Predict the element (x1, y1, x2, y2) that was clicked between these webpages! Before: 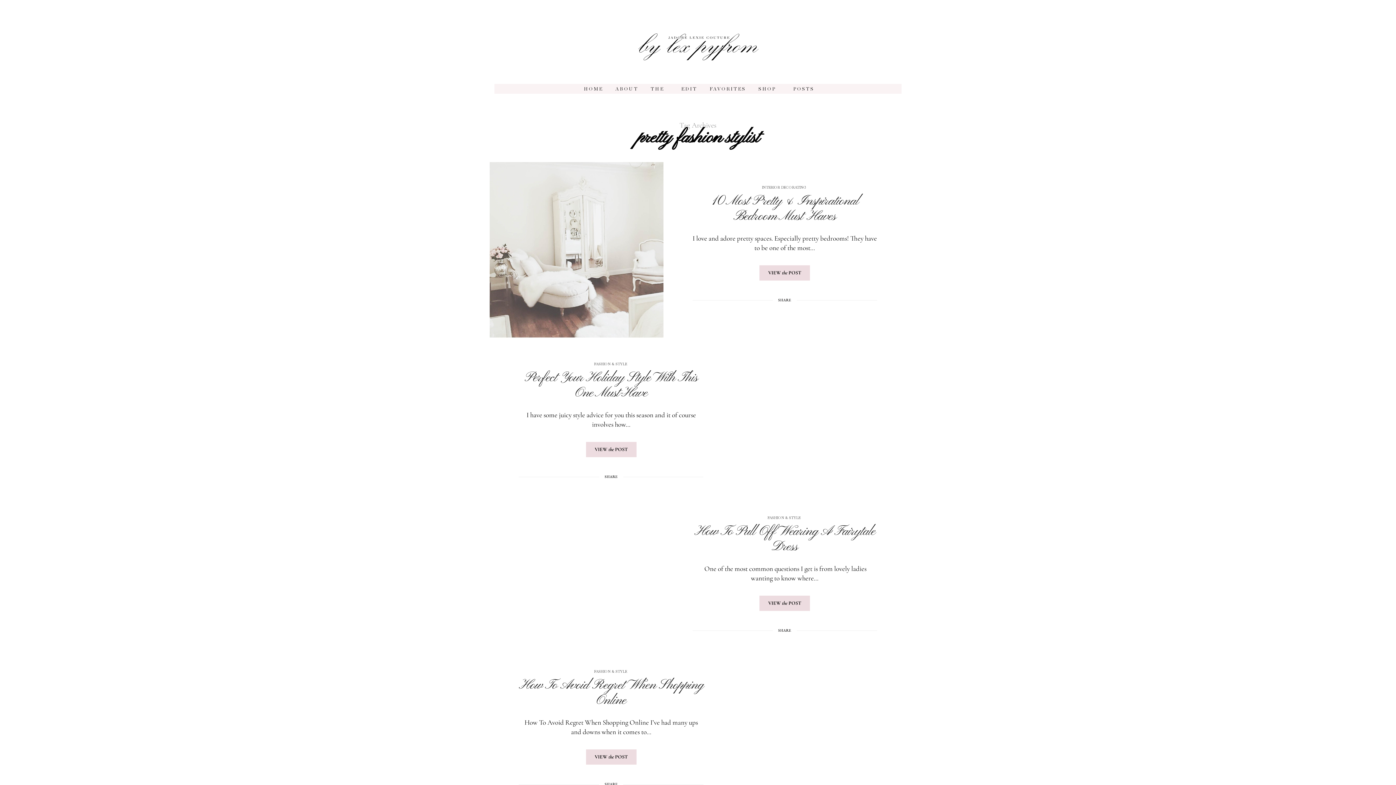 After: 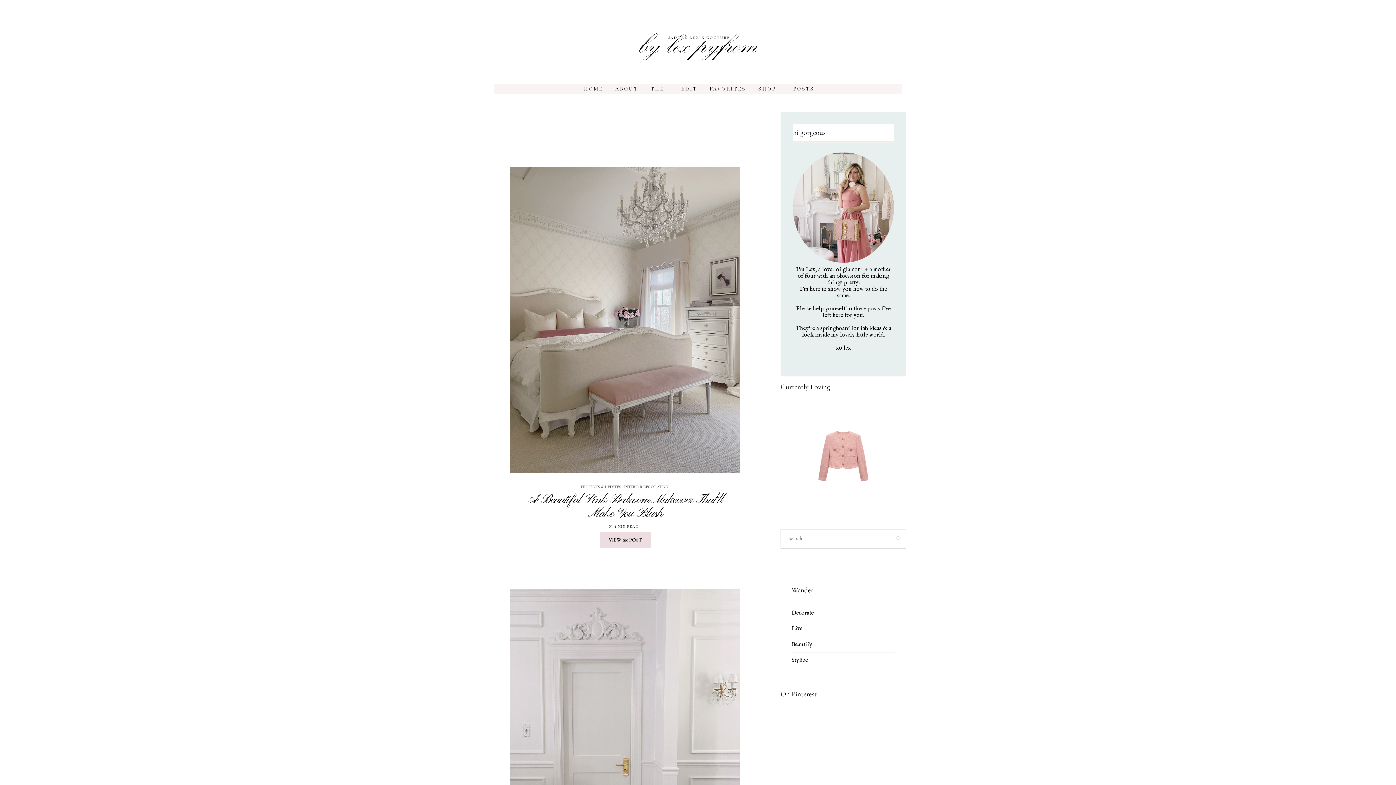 Action: bbox: (650, 87, 697, 91) label: THE EDIT